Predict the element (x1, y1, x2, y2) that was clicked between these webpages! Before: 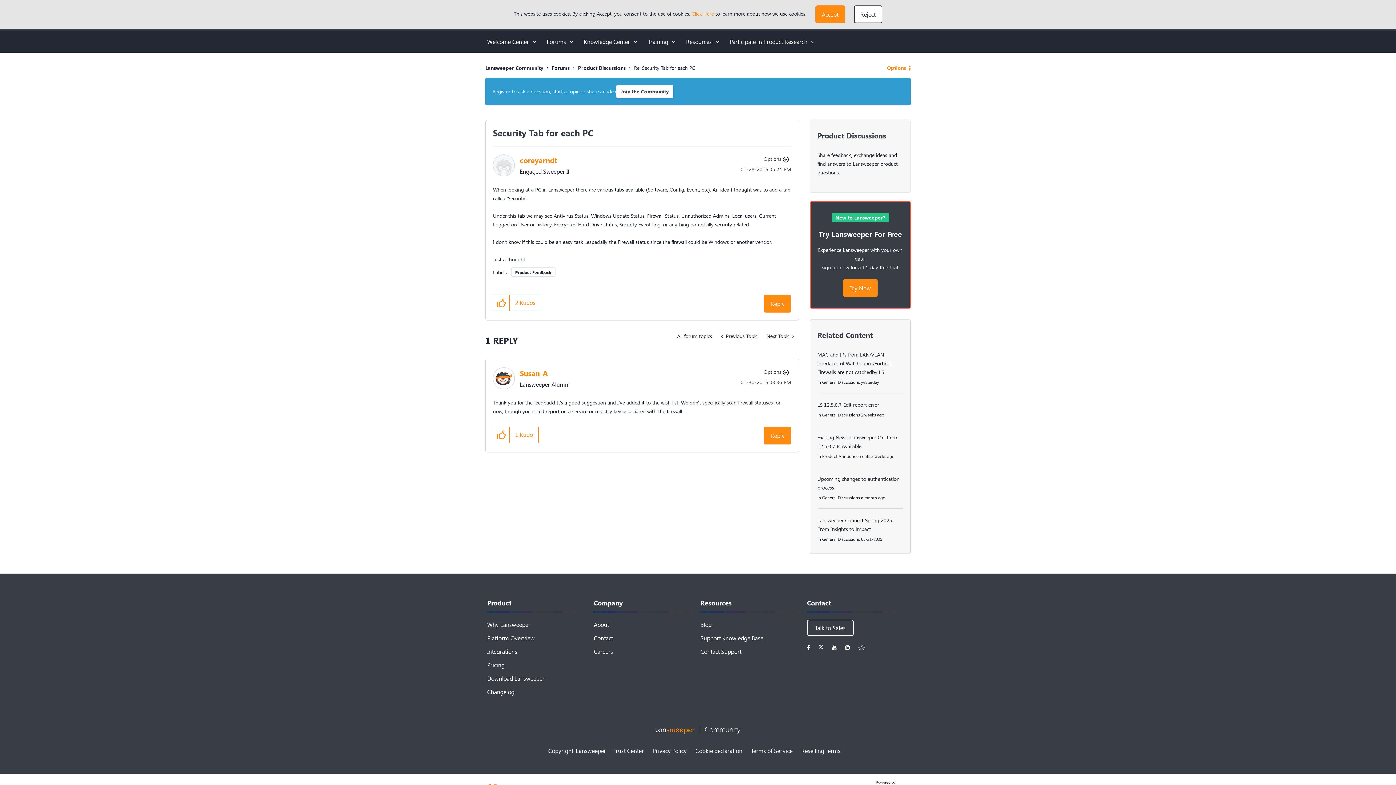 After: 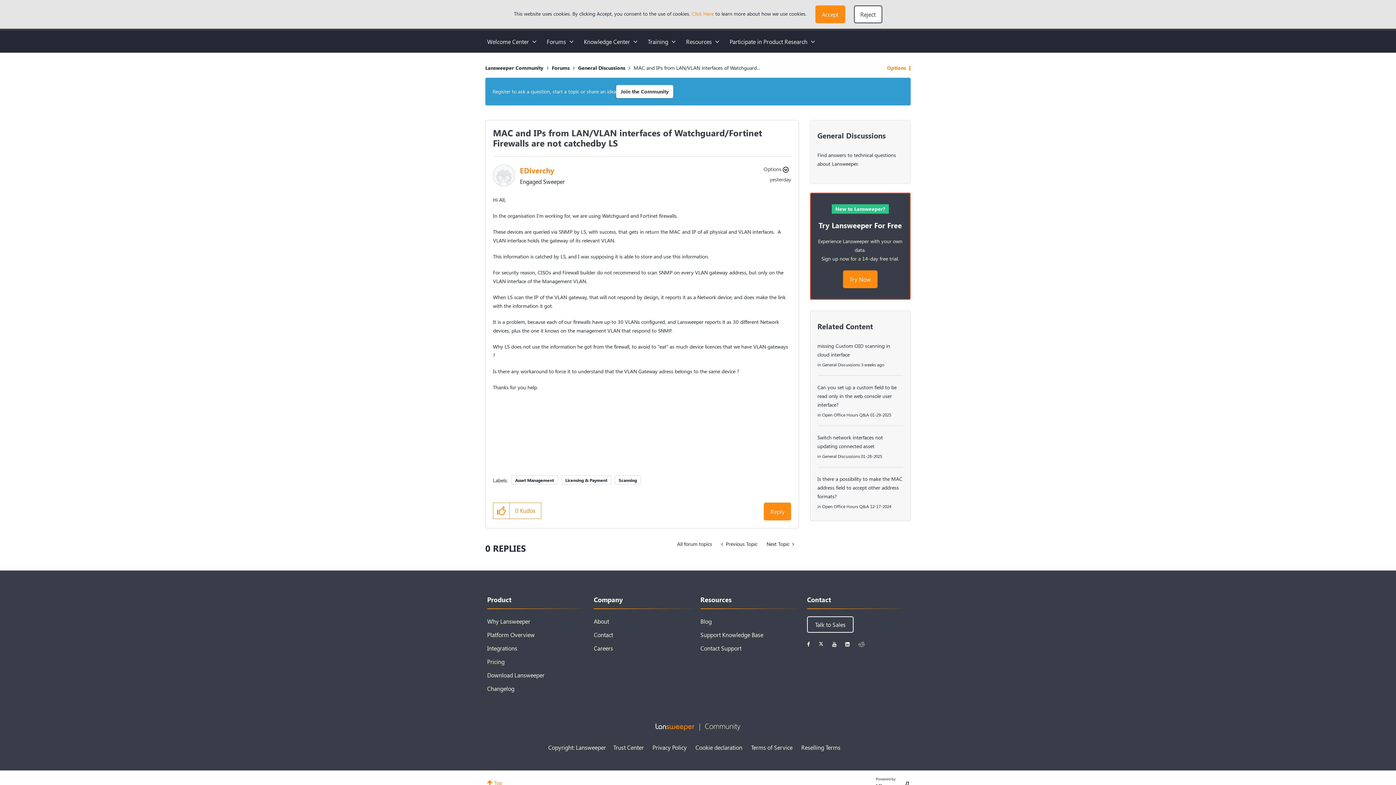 Action: label: MAC and IPs from LAN/VLAN interfaces of Watchguard/Fortinet Firewalls are not catchedby LS bbox: (817, 351, 892, 375)